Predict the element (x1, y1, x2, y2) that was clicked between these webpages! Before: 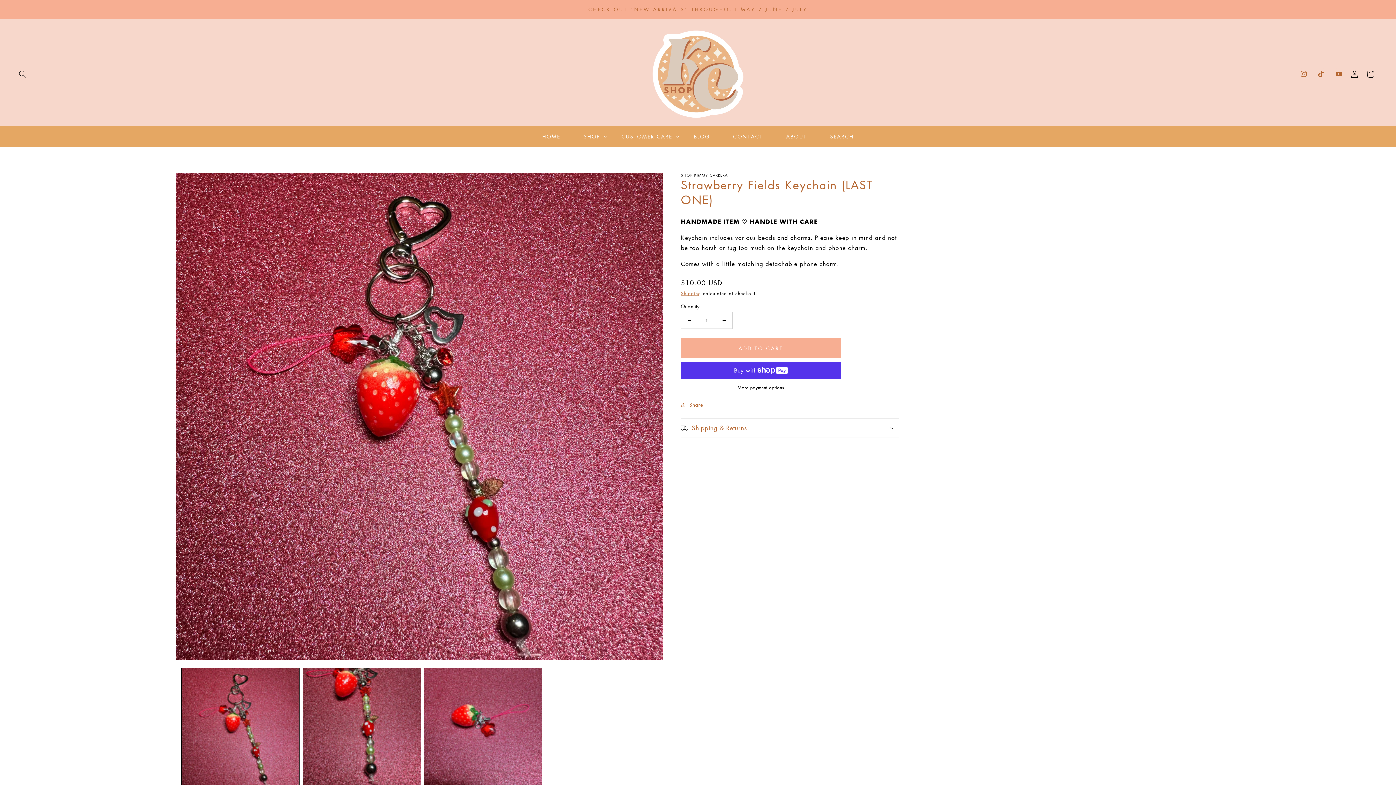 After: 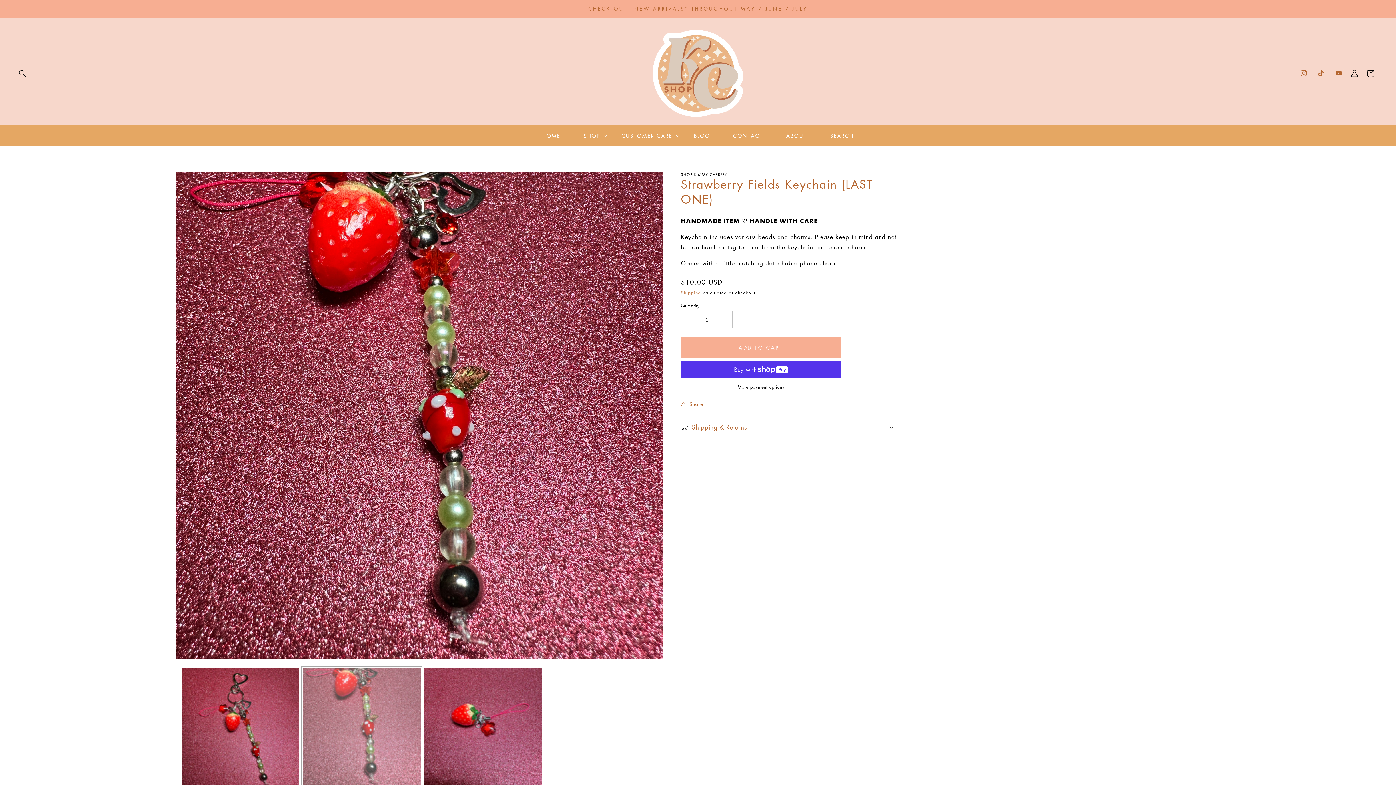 Action: bbox: (303, 668, 420, 786) label: Load image 2 in gallery view